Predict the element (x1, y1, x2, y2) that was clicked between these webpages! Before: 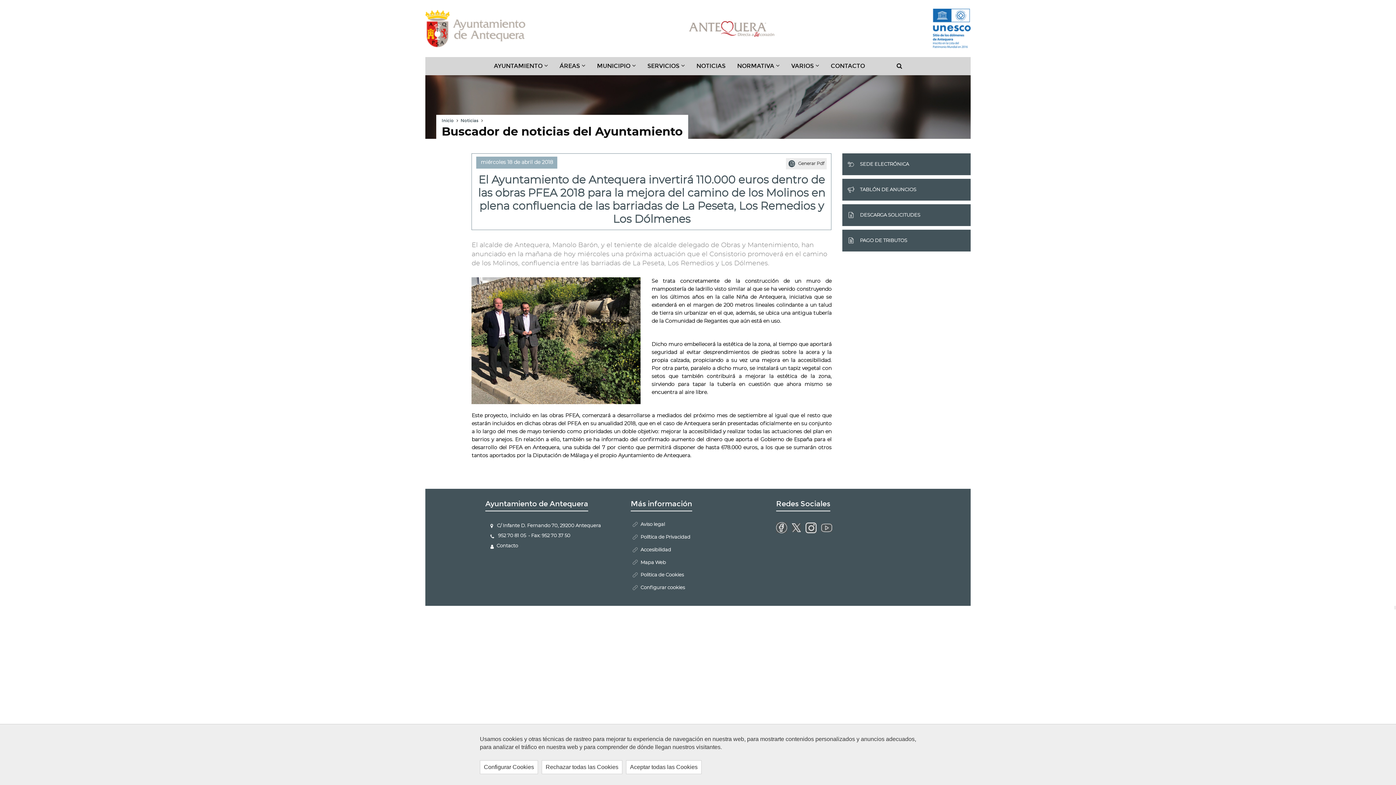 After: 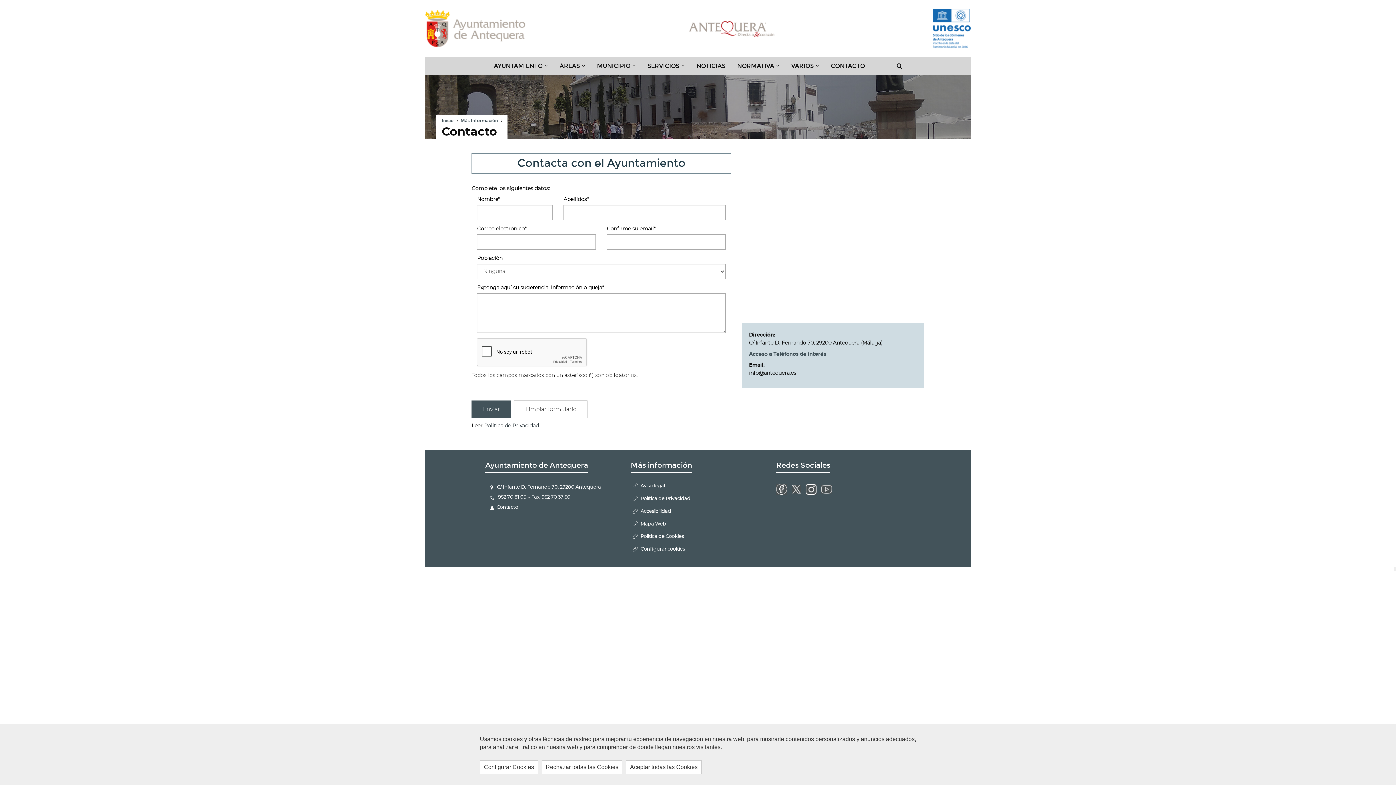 Action: label: Contacto bbox: (496, 544, 518, 548)